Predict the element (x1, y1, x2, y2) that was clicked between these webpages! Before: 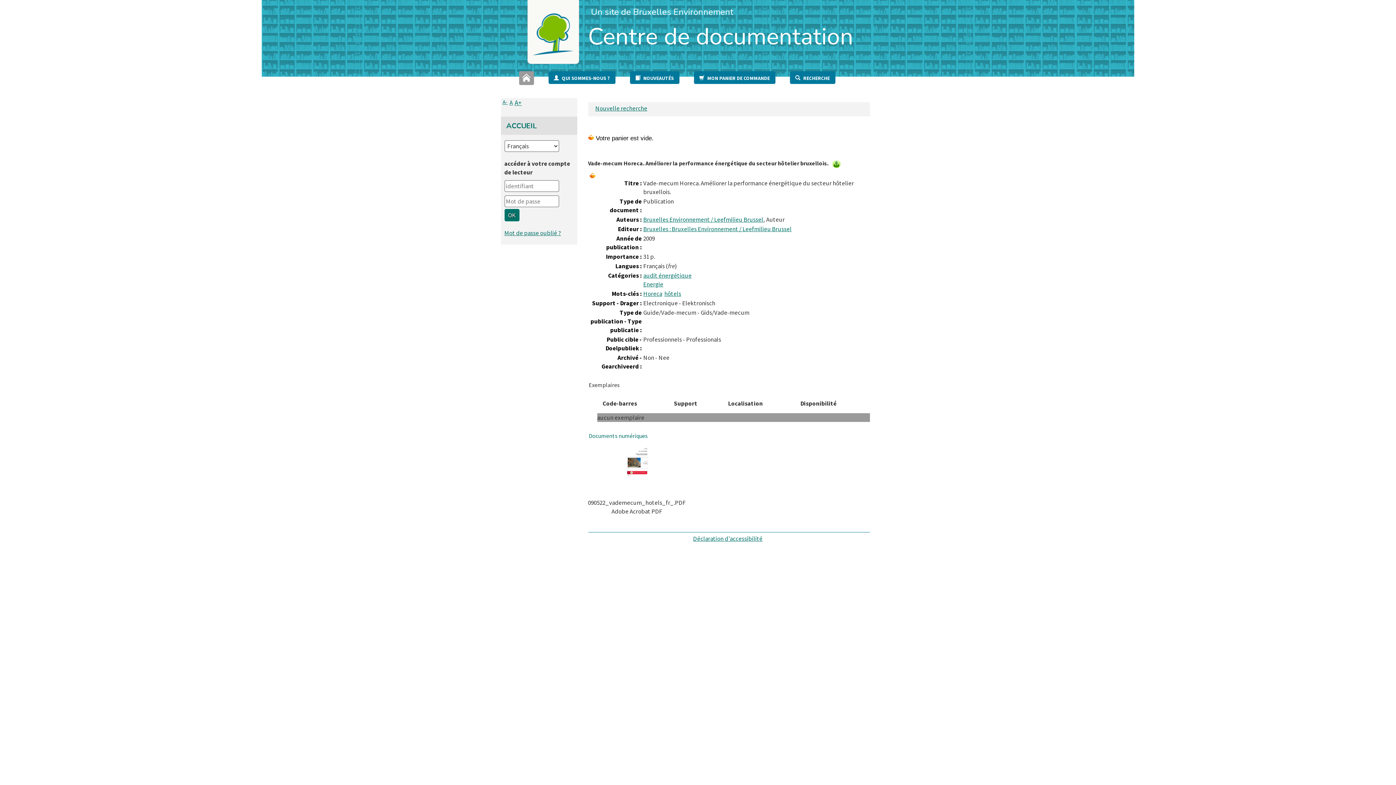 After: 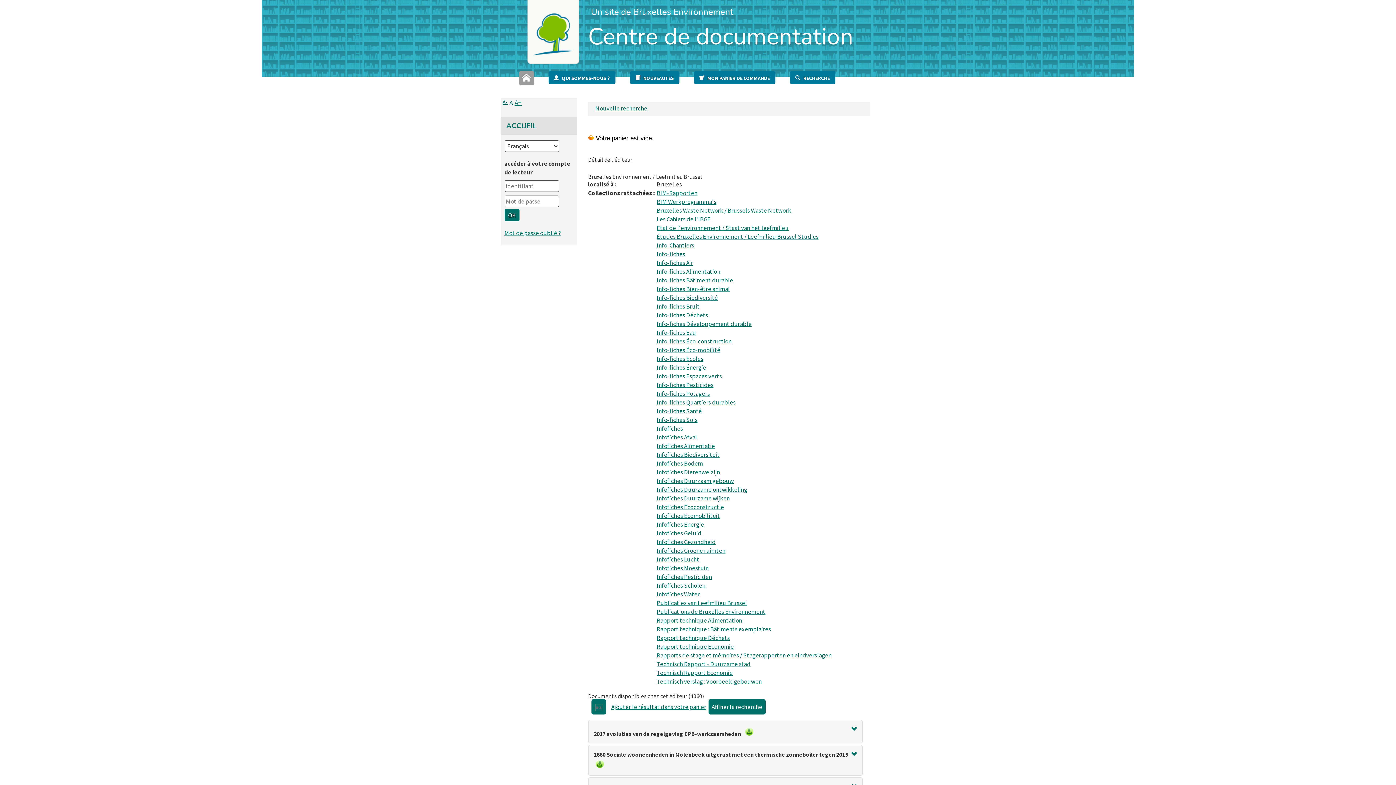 Action: bbox: (643, 225, 791, 233) label: Bruxelles : Bruxelles Environnement / Leefmilieu Brussel